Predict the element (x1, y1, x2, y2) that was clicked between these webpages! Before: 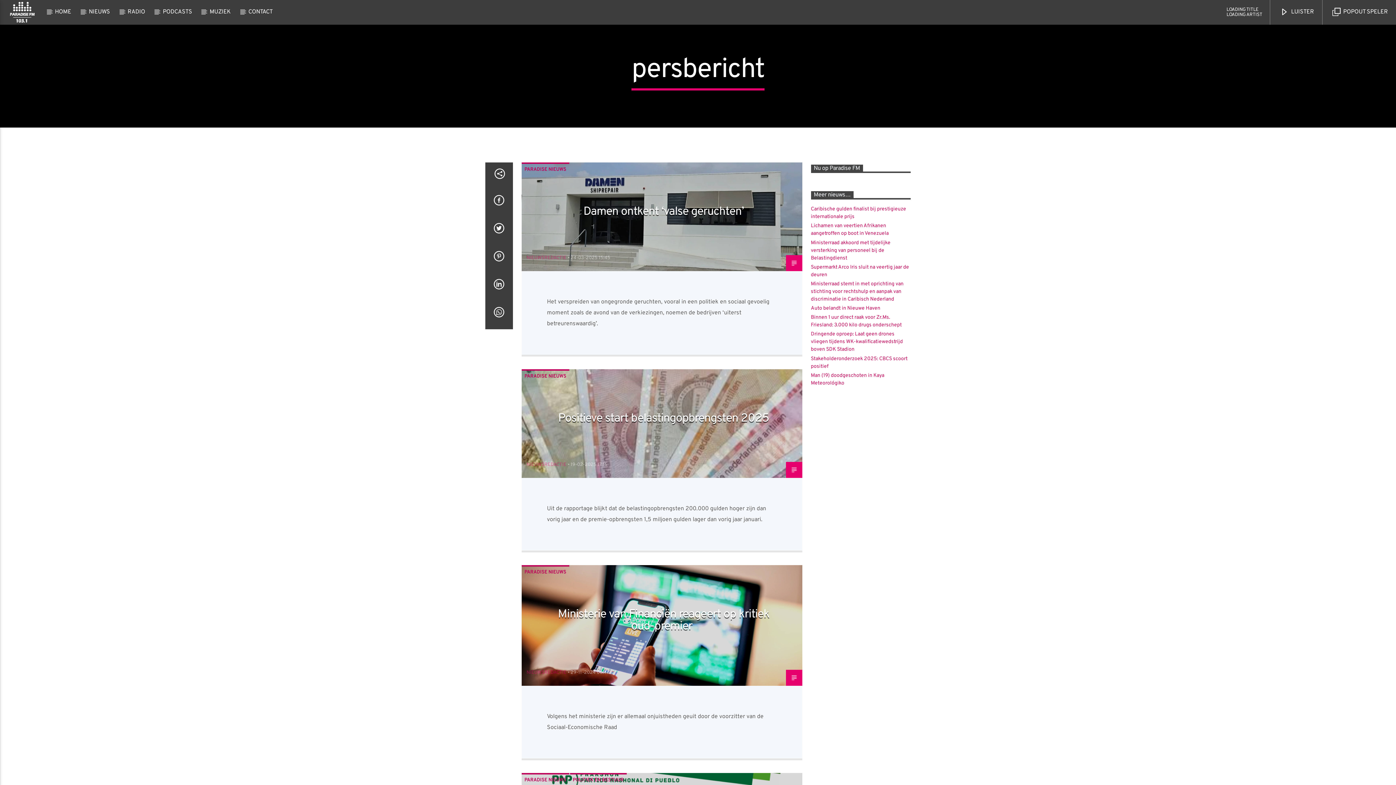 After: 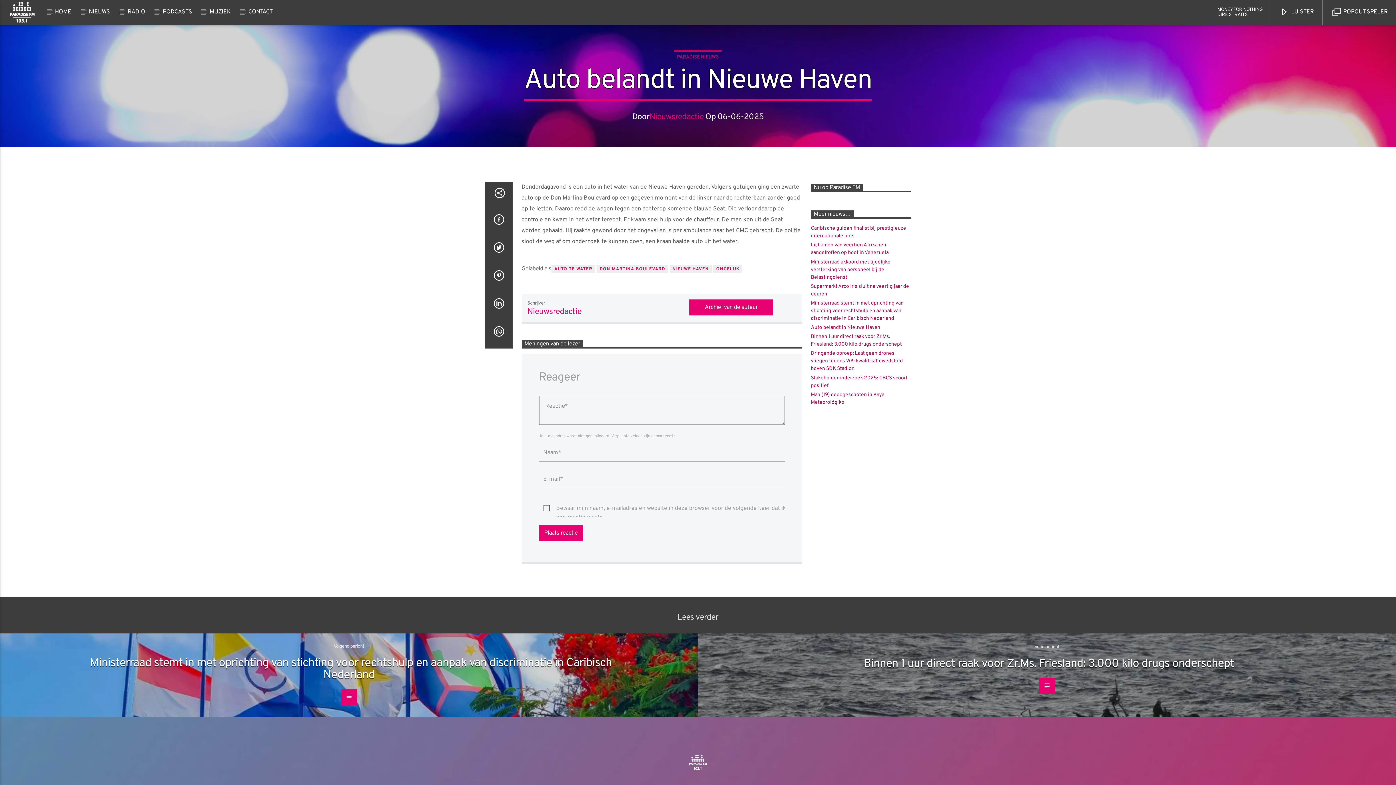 Action: label: Auto belandt in Nieuwe Haven bbox: (811, 305, 880, 311)